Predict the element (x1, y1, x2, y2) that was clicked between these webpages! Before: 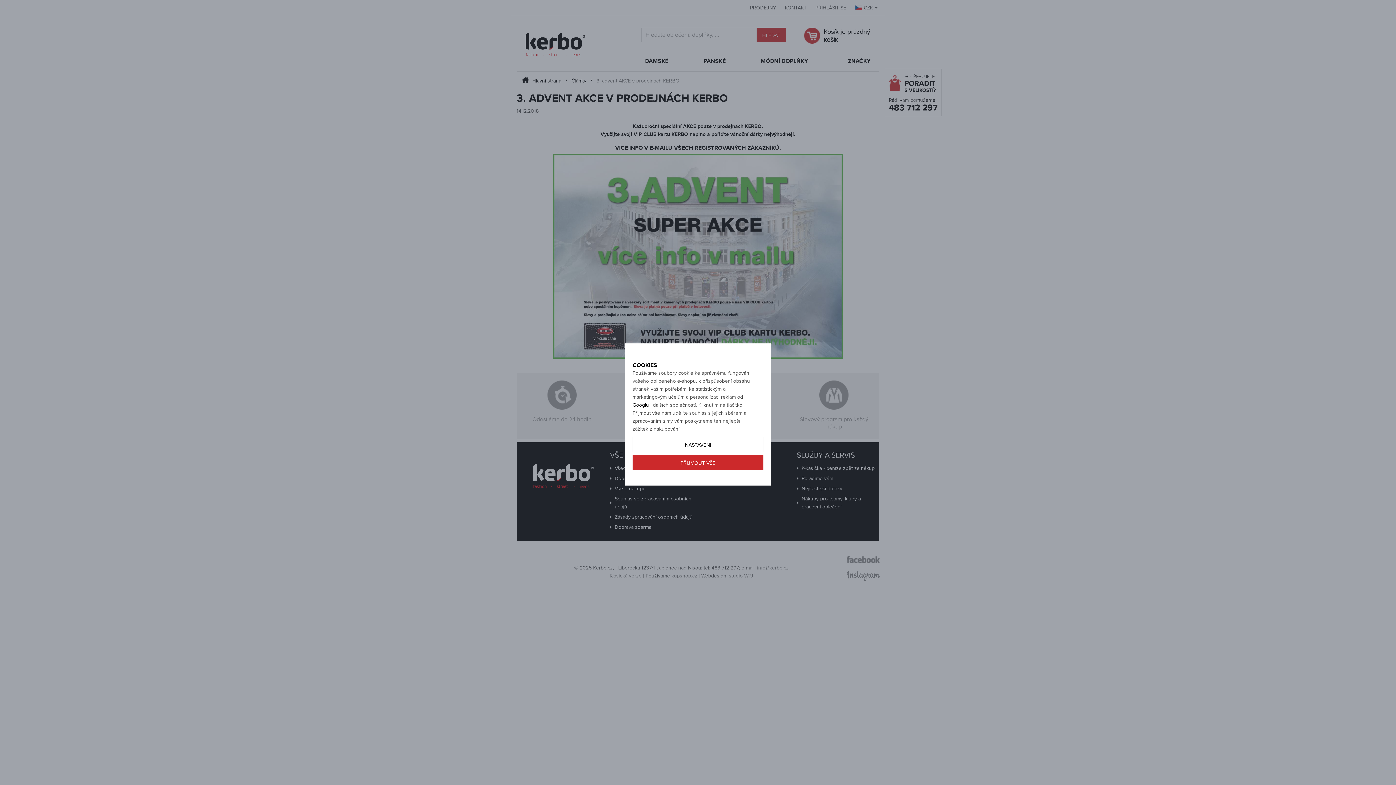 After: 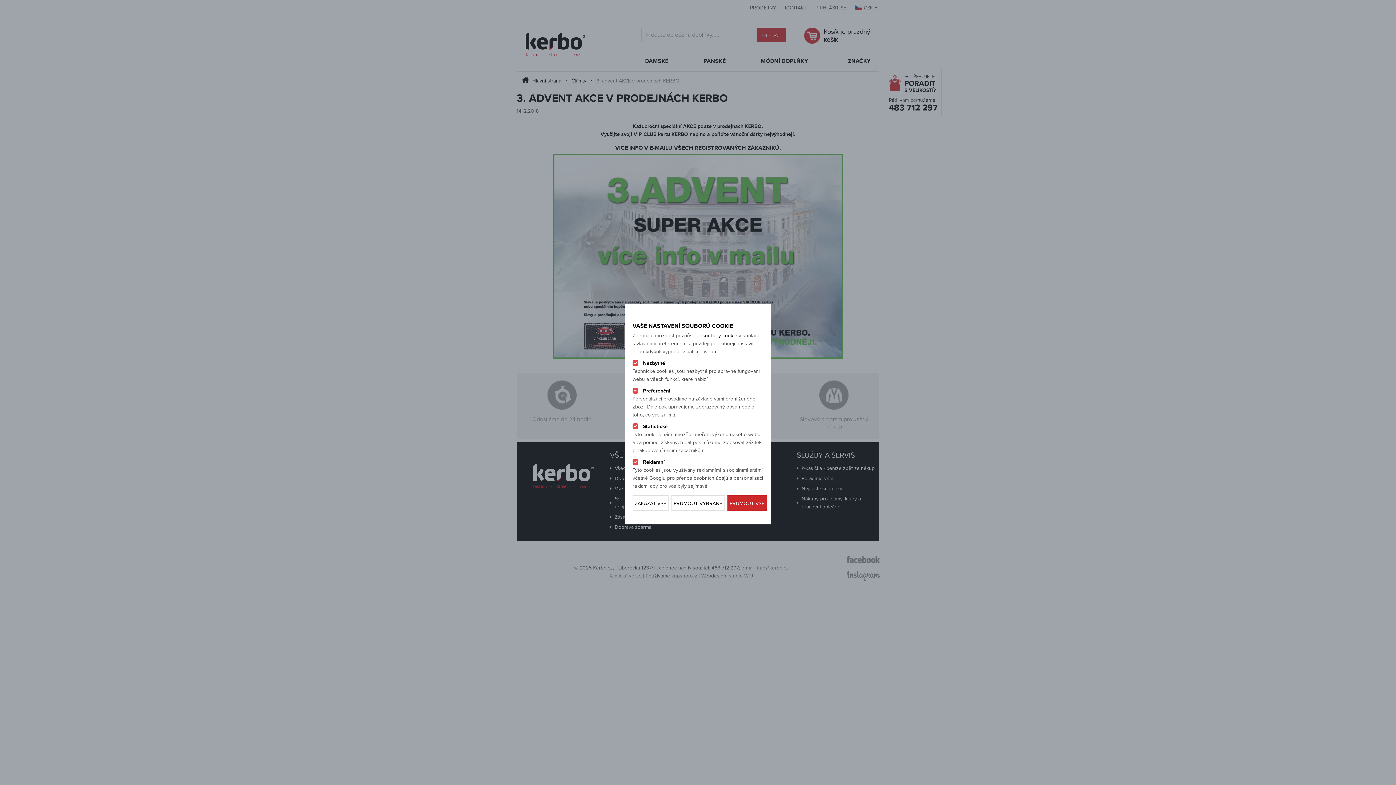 Action: label: NASTAVENÍ bbox: (632, 436, 763, 452)